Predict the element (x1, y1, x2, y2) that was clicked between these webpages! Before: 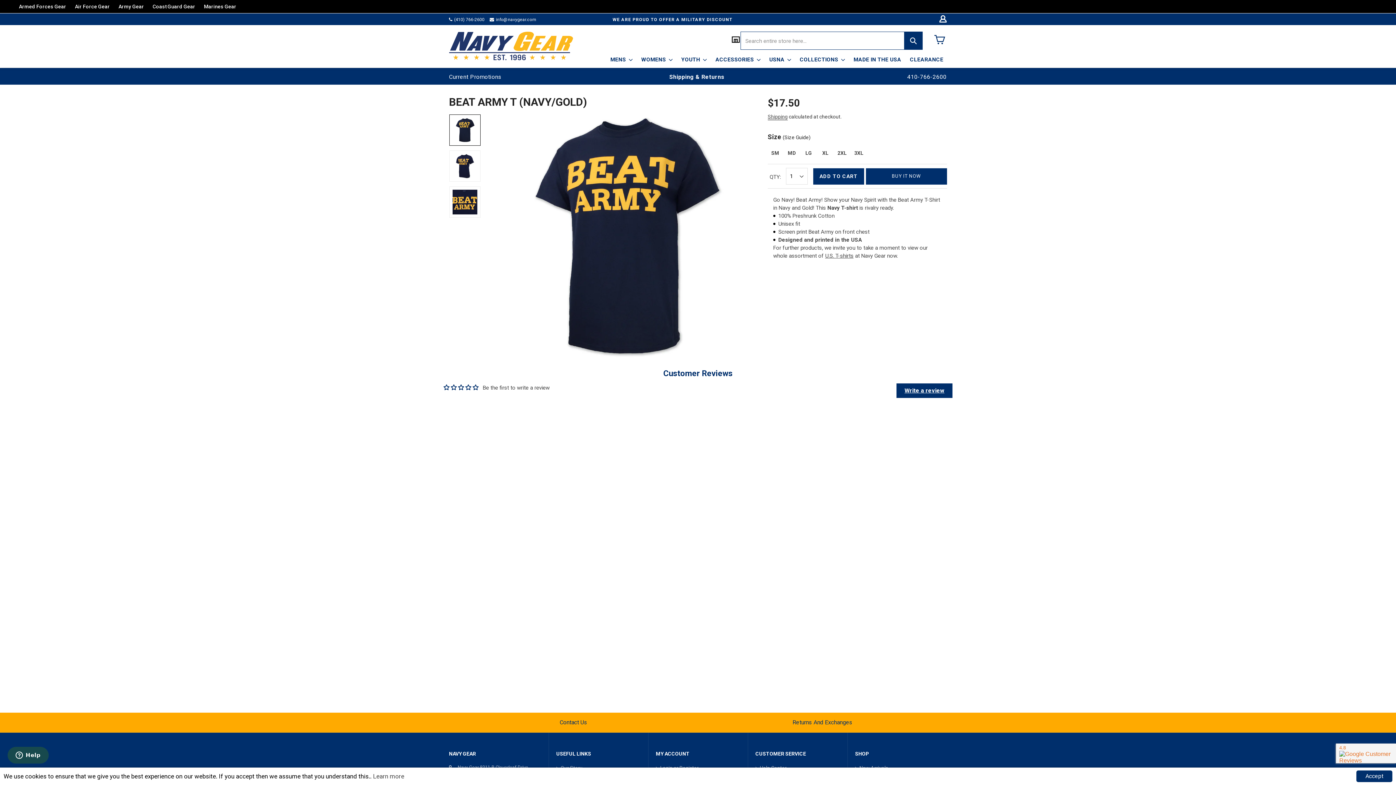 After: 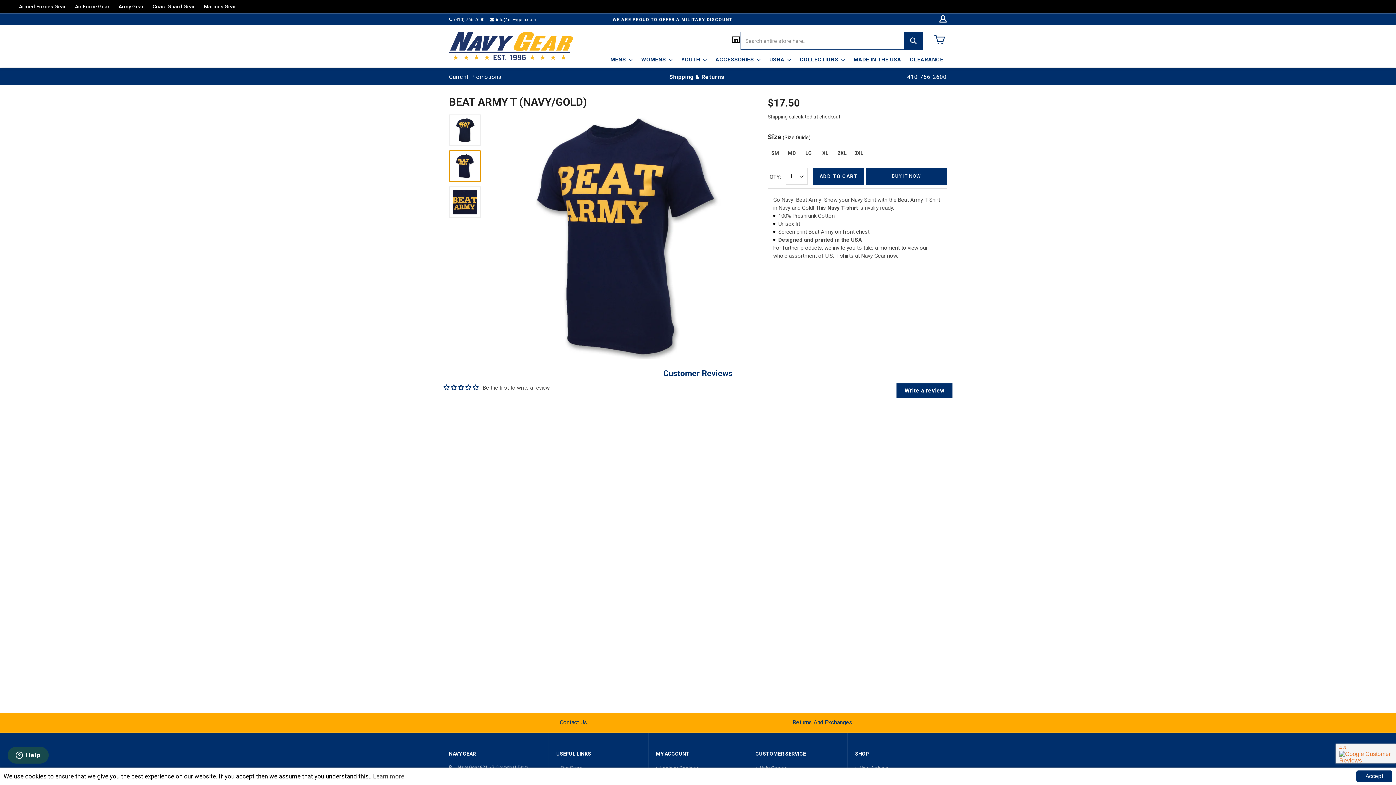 Action: bbox: (449, 150, 480, 181)